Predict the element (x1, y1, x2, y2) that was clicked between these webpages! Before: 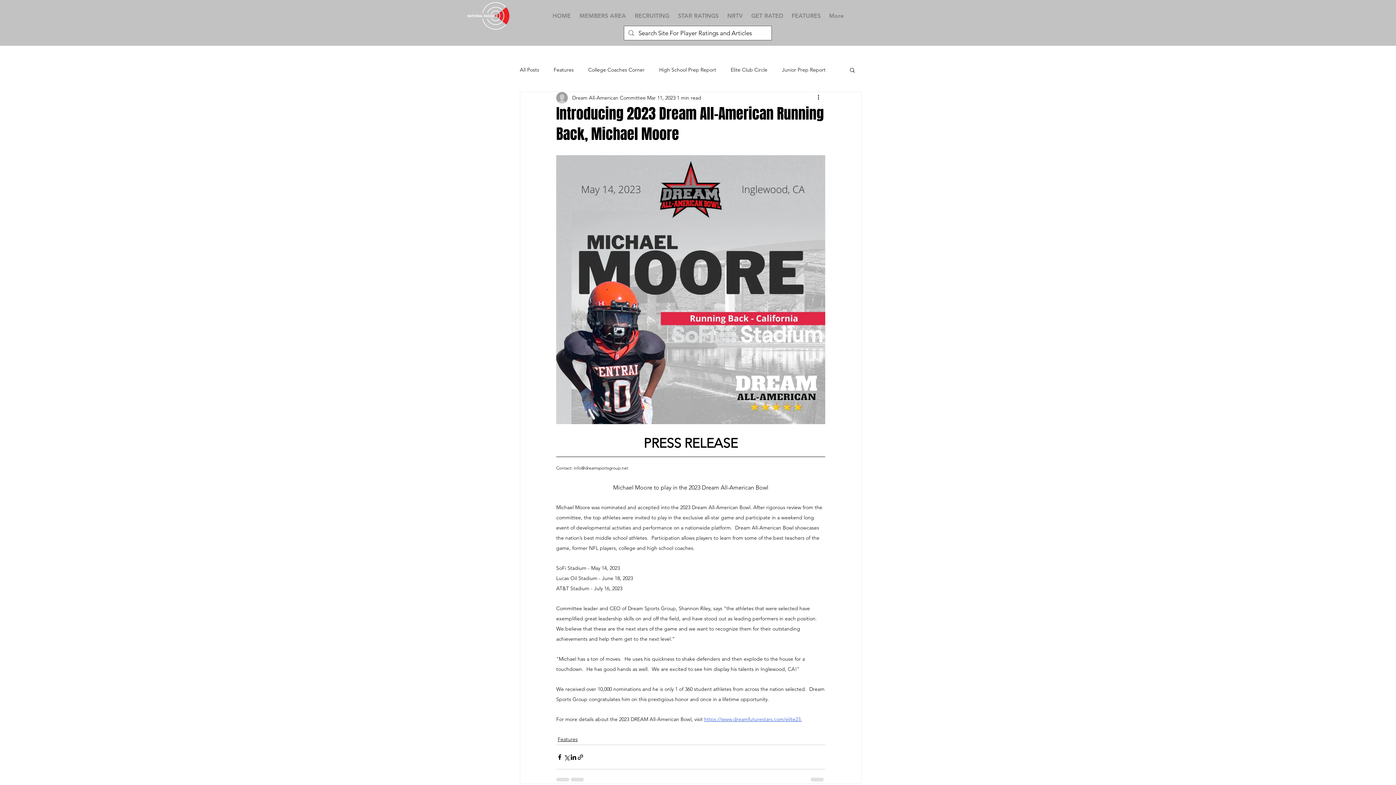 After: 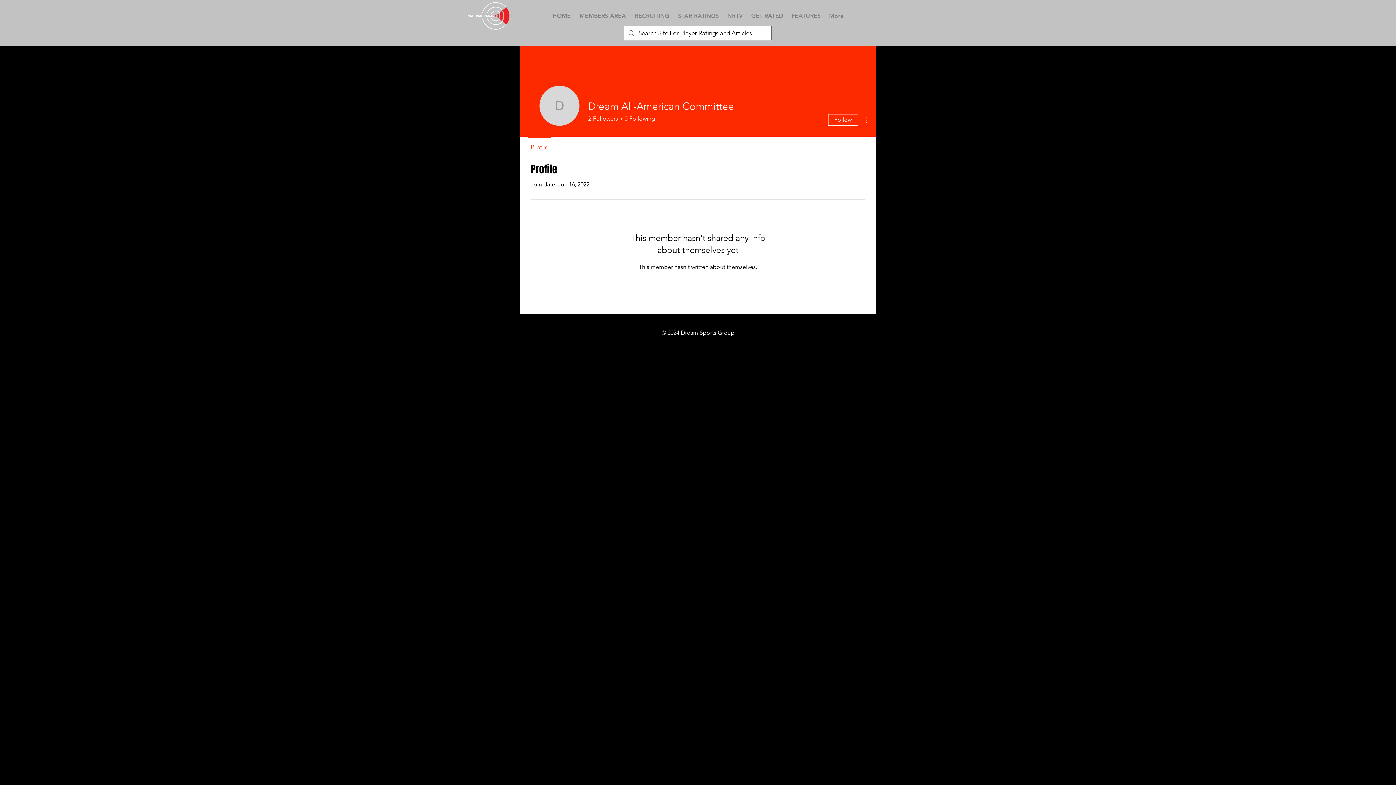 Action: label: Dream All-American Committee bbox: (572, 94, 645, 101)